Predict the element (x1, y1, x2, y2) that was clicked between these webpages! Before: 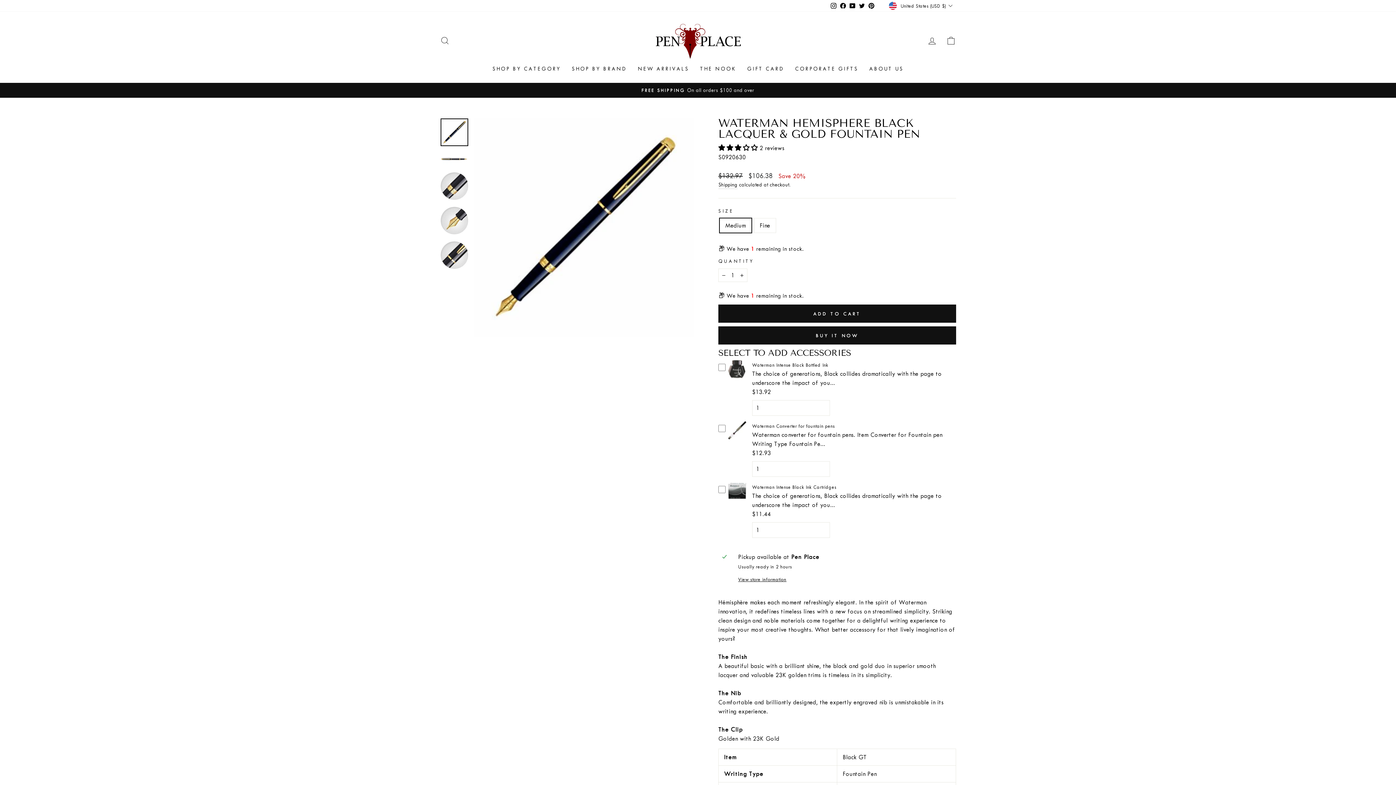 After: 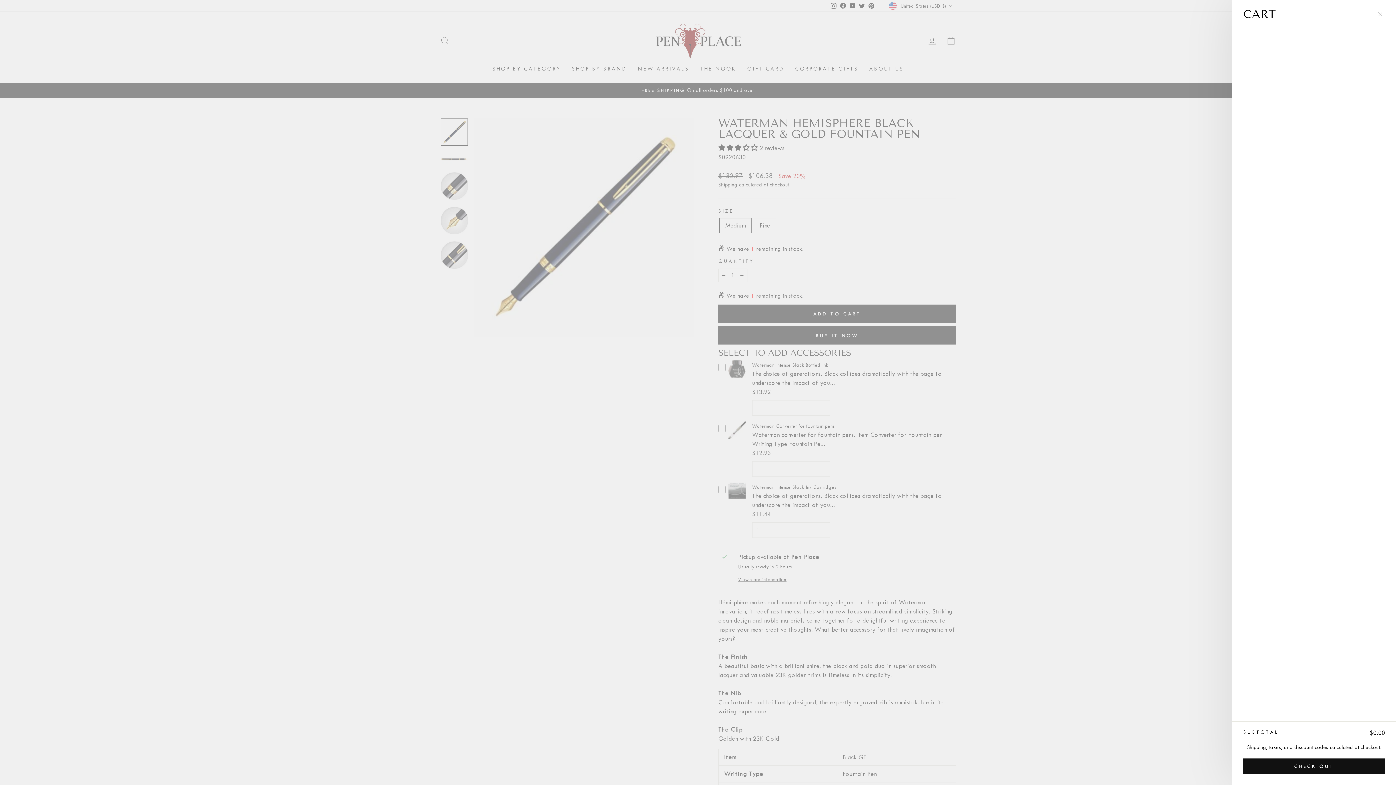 Action: label: CART bbox: (941, 32, 960, 48)